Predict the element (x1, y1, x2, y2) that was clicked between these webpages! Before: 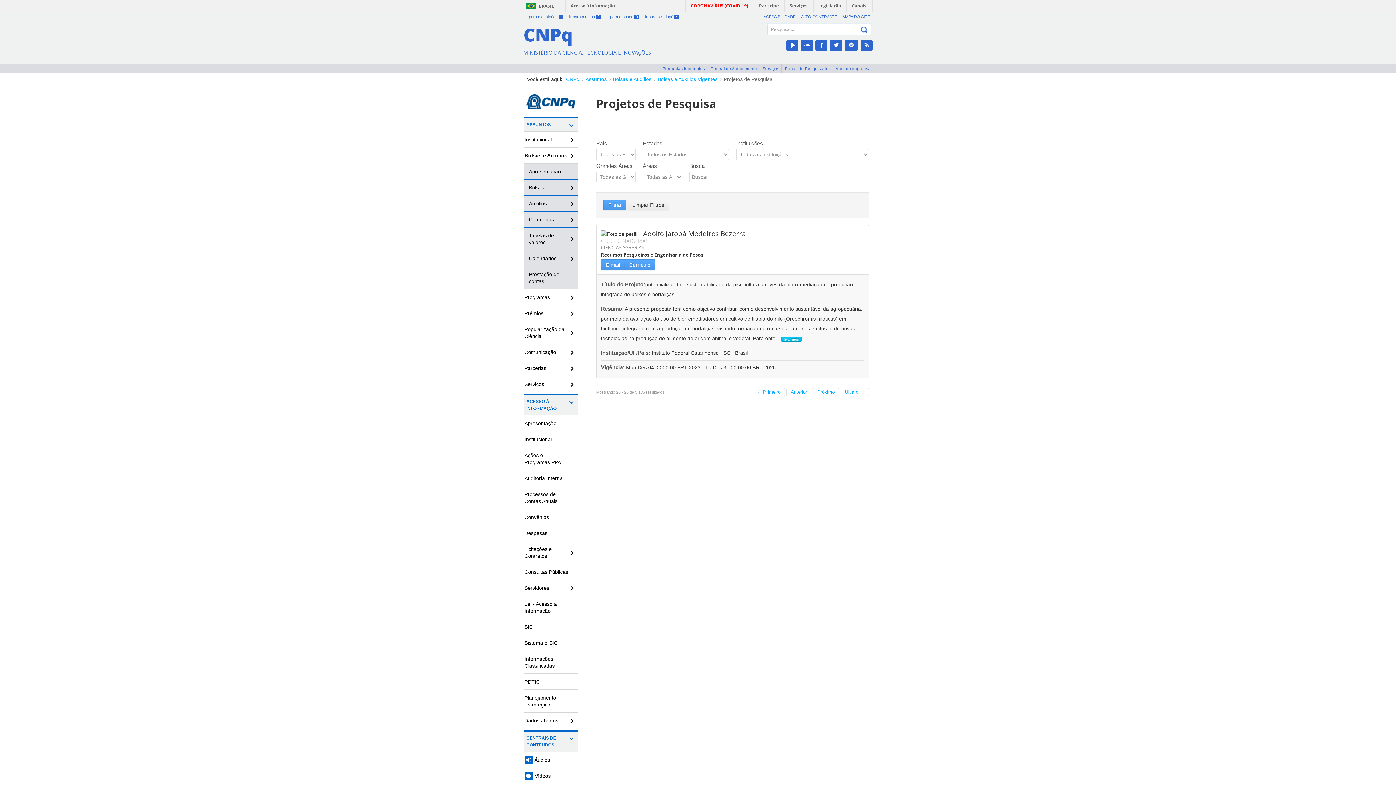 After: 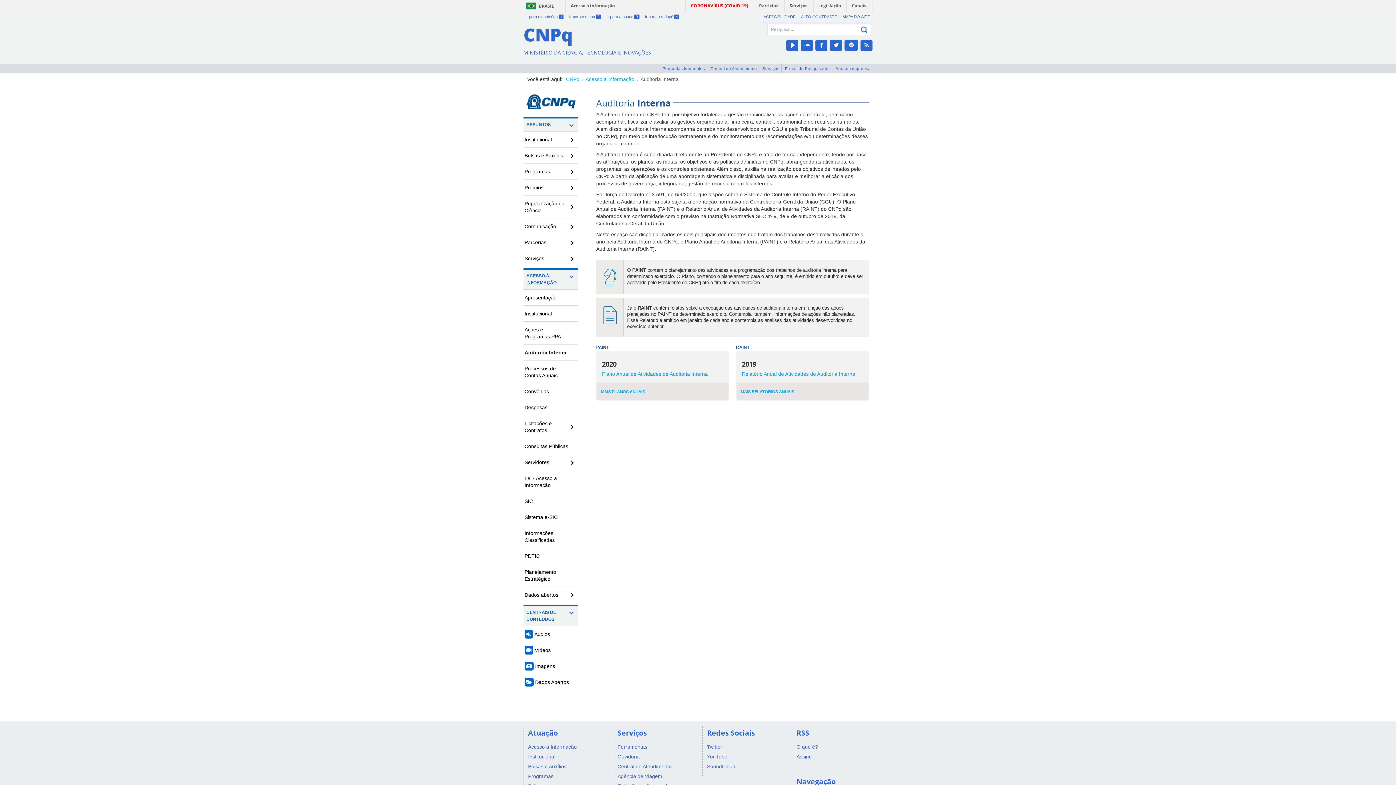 Action: label: Auditoria Interna bbox: (523, 470, 578, 486)